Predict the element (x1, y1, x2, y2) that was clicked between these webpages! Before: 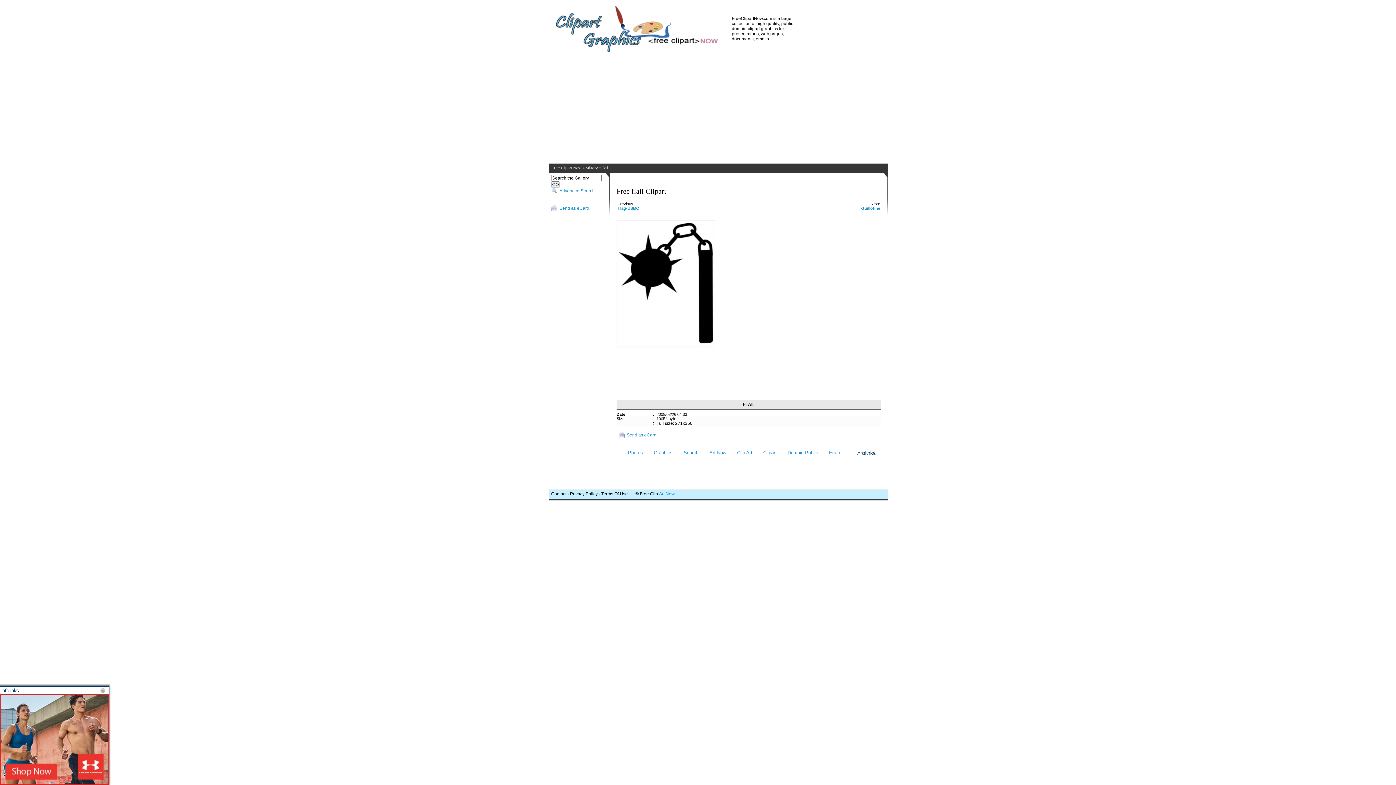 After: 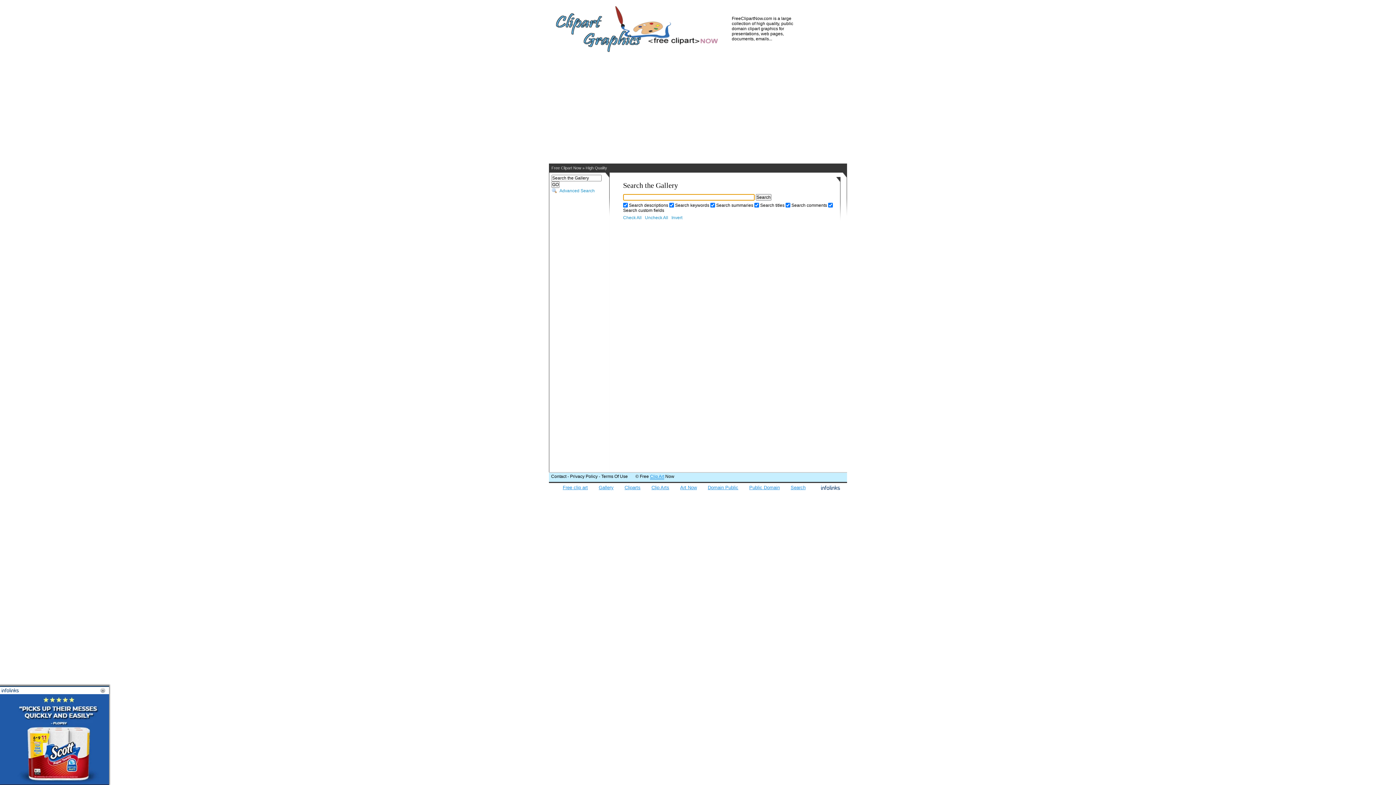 Action: bbox: (551, 188, 607, 193) label: Advanced Search